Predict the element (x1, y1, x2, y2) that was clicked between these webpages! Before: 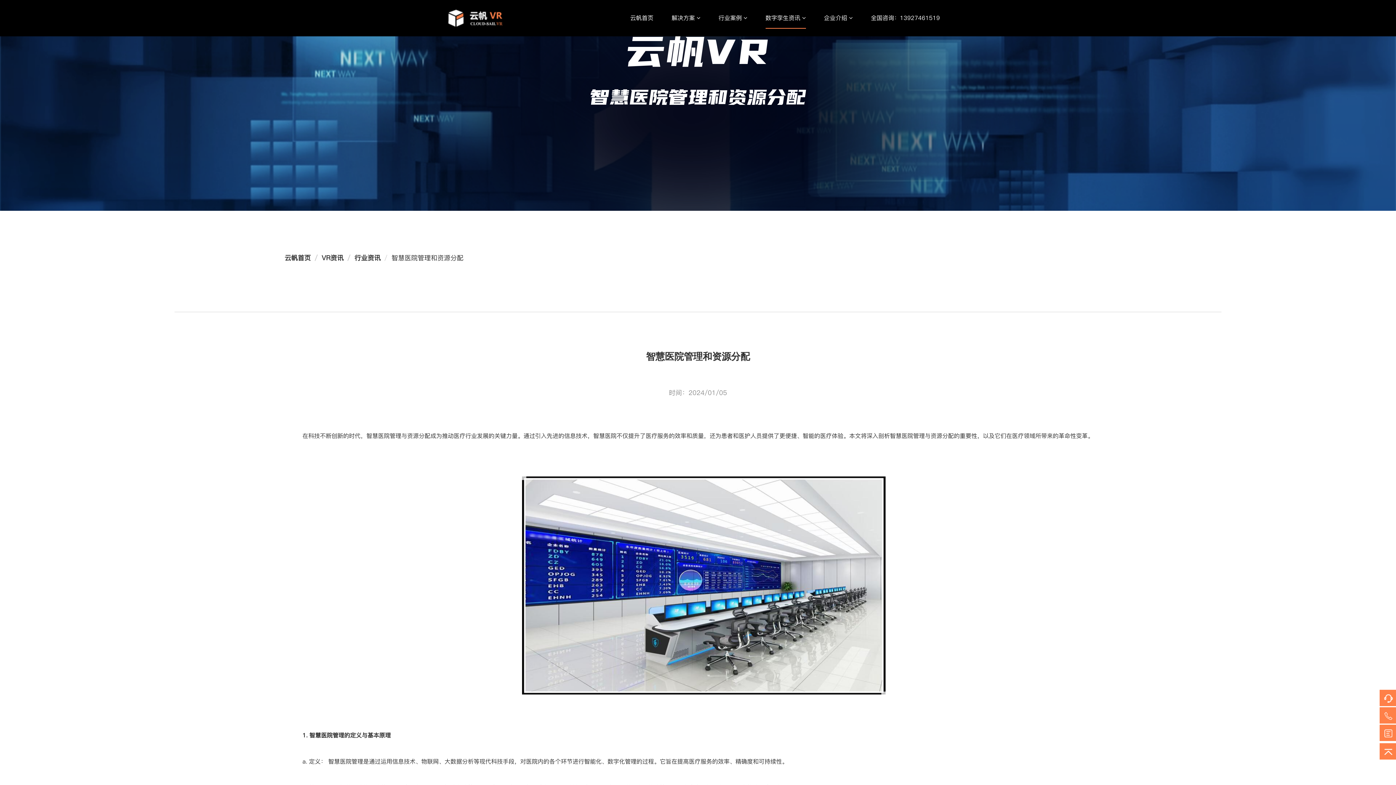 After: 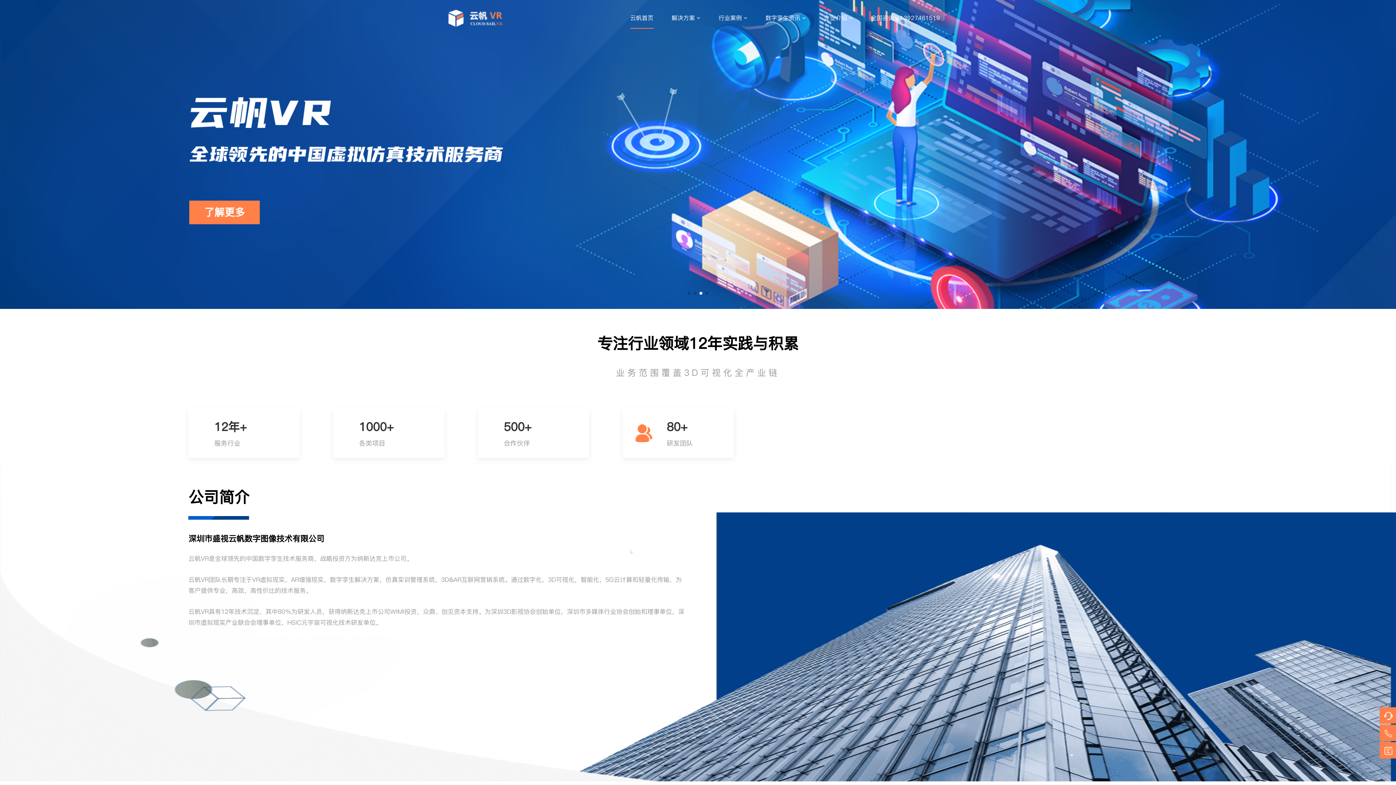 Action: bbox: (447, 8, 505, 28)